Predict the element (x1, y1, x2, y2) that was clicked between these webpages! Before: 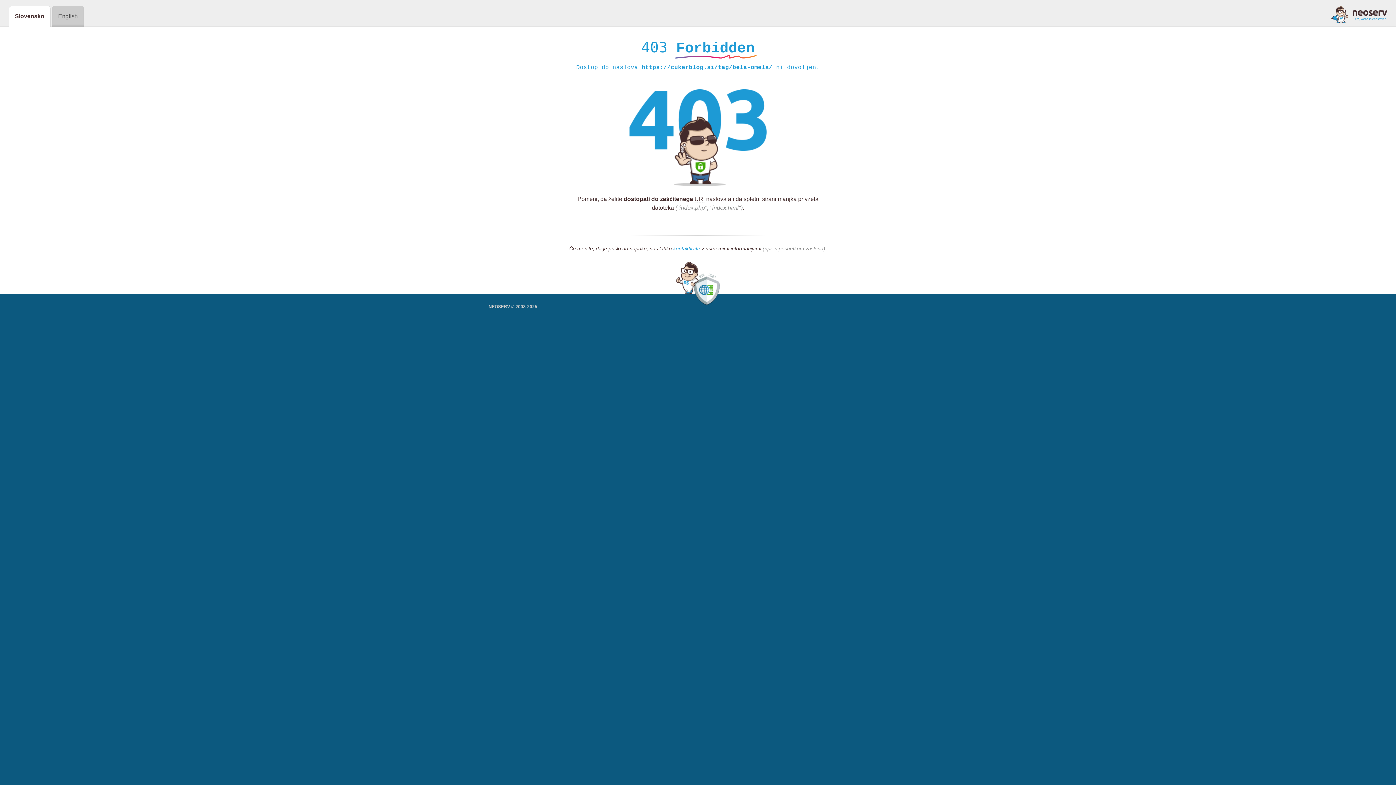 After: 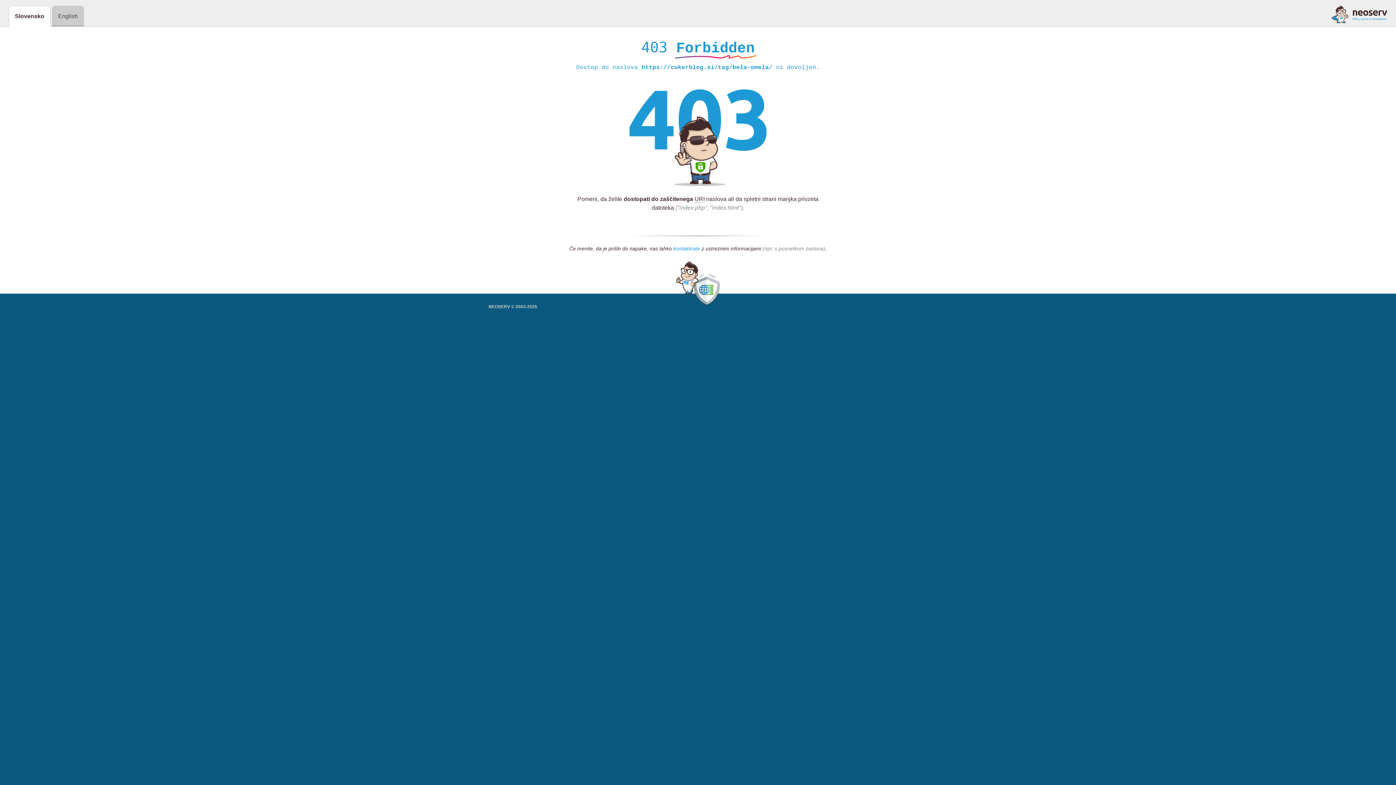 Action: label: kontaktirate bbox: (673, 245, 700, 252)